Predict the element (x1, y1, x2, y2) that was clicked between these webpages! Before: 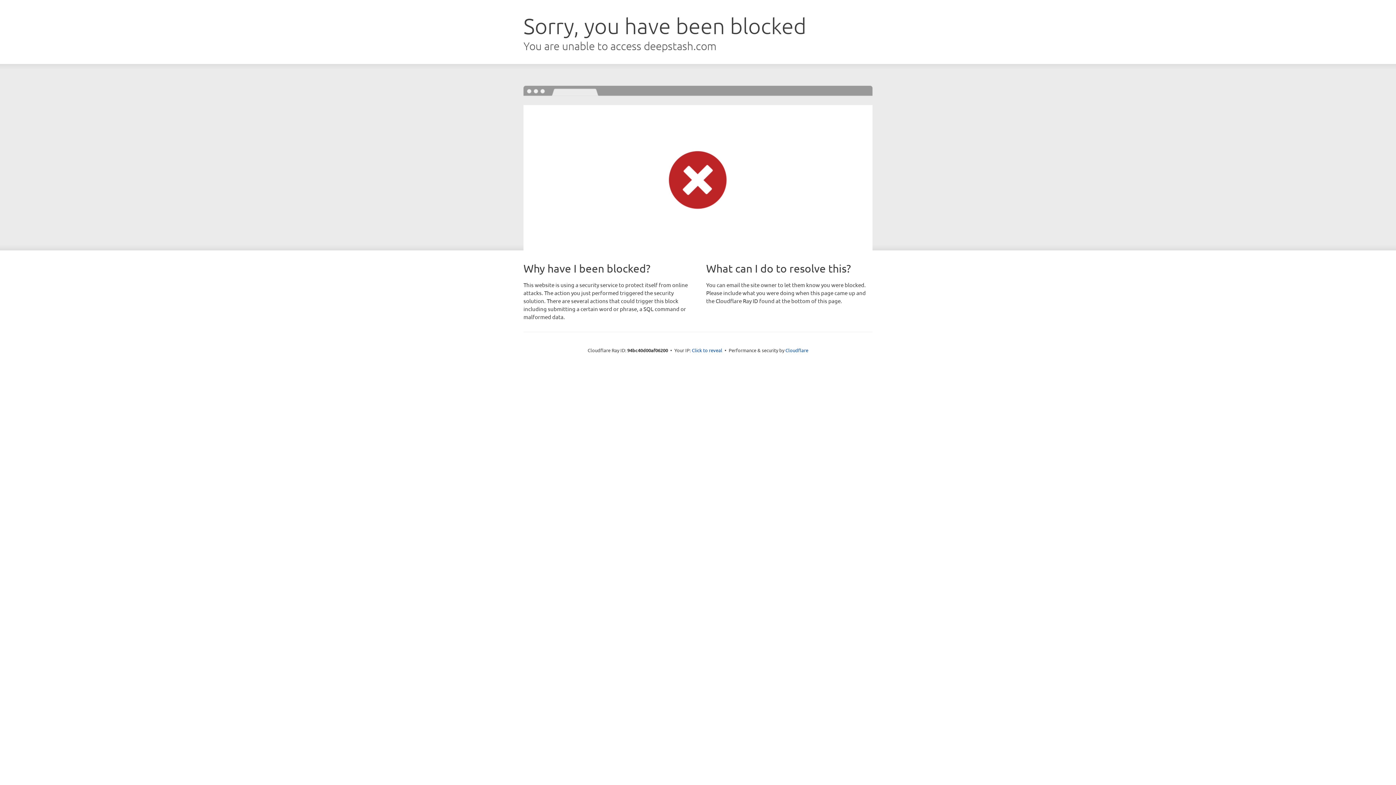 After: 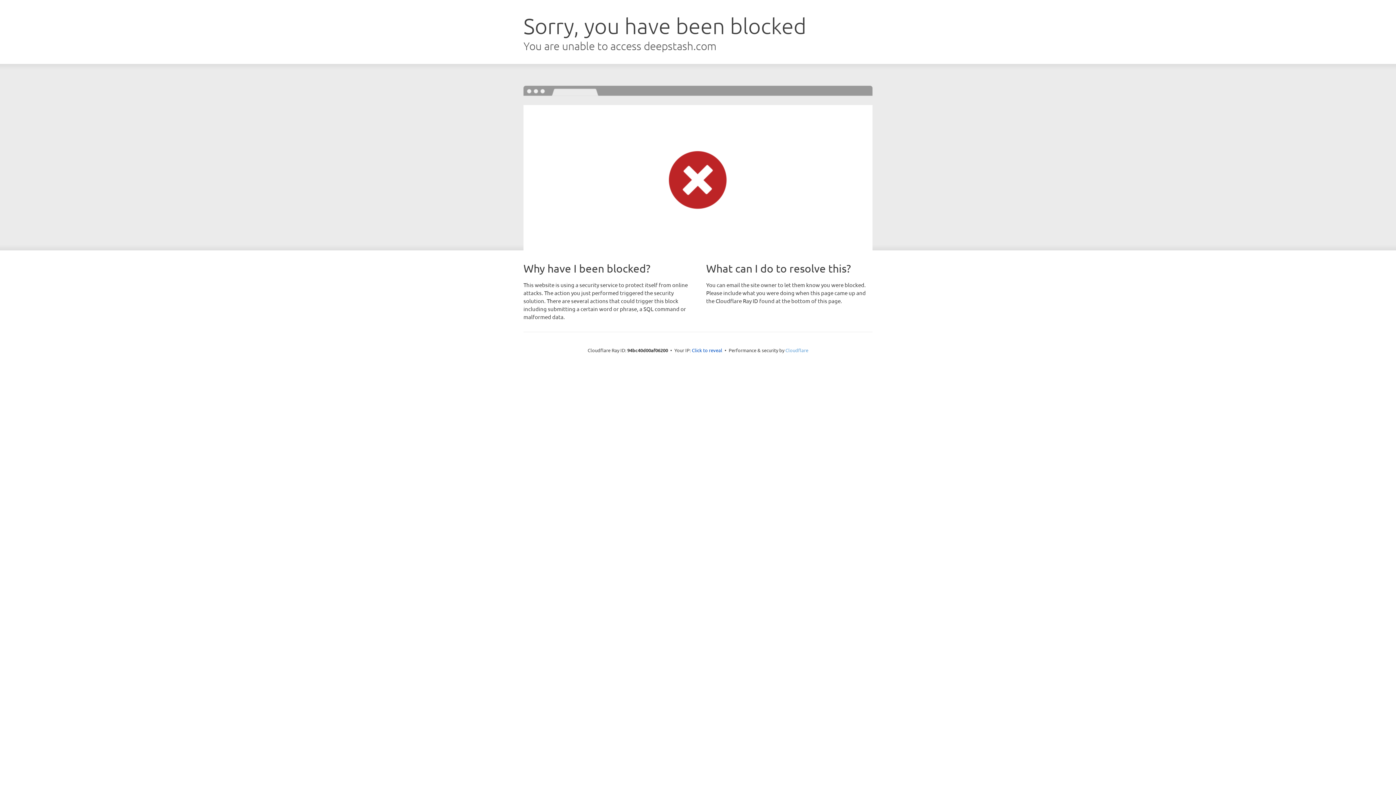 Action: label: Cloudflare bbox: (785, 347, 808, 353)